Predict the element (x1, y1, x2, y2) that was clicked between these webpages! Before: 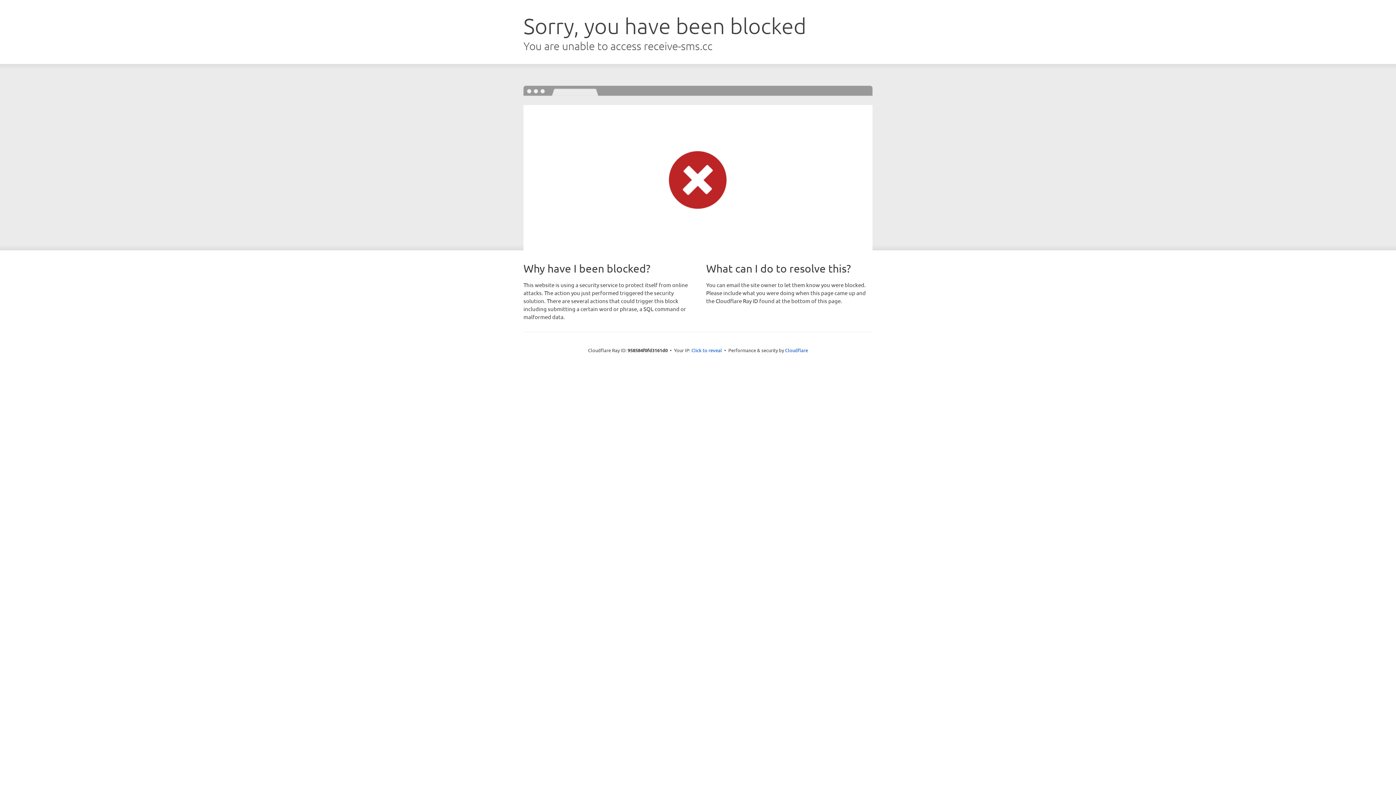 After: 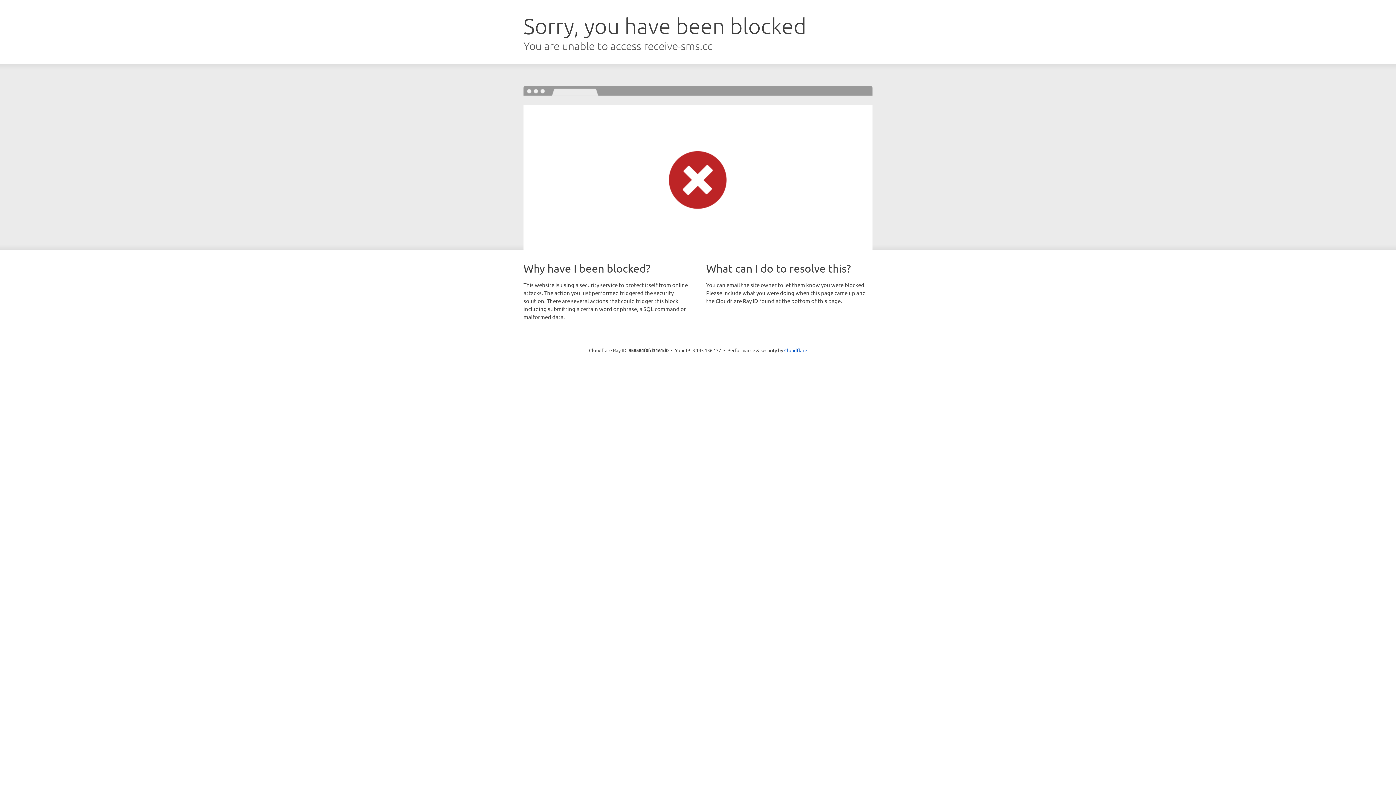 Action: bbox: (691, 346, 722, 353) label: Click to reveal